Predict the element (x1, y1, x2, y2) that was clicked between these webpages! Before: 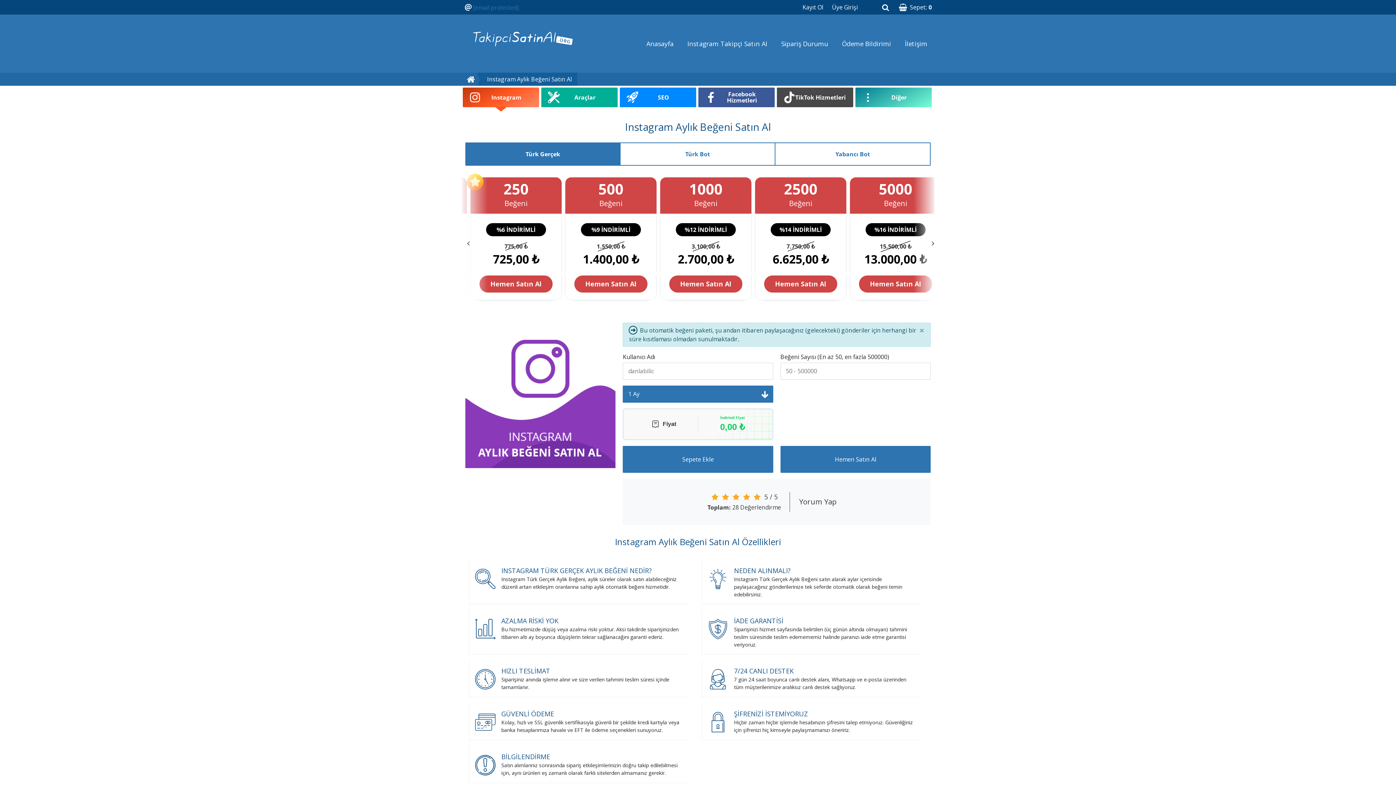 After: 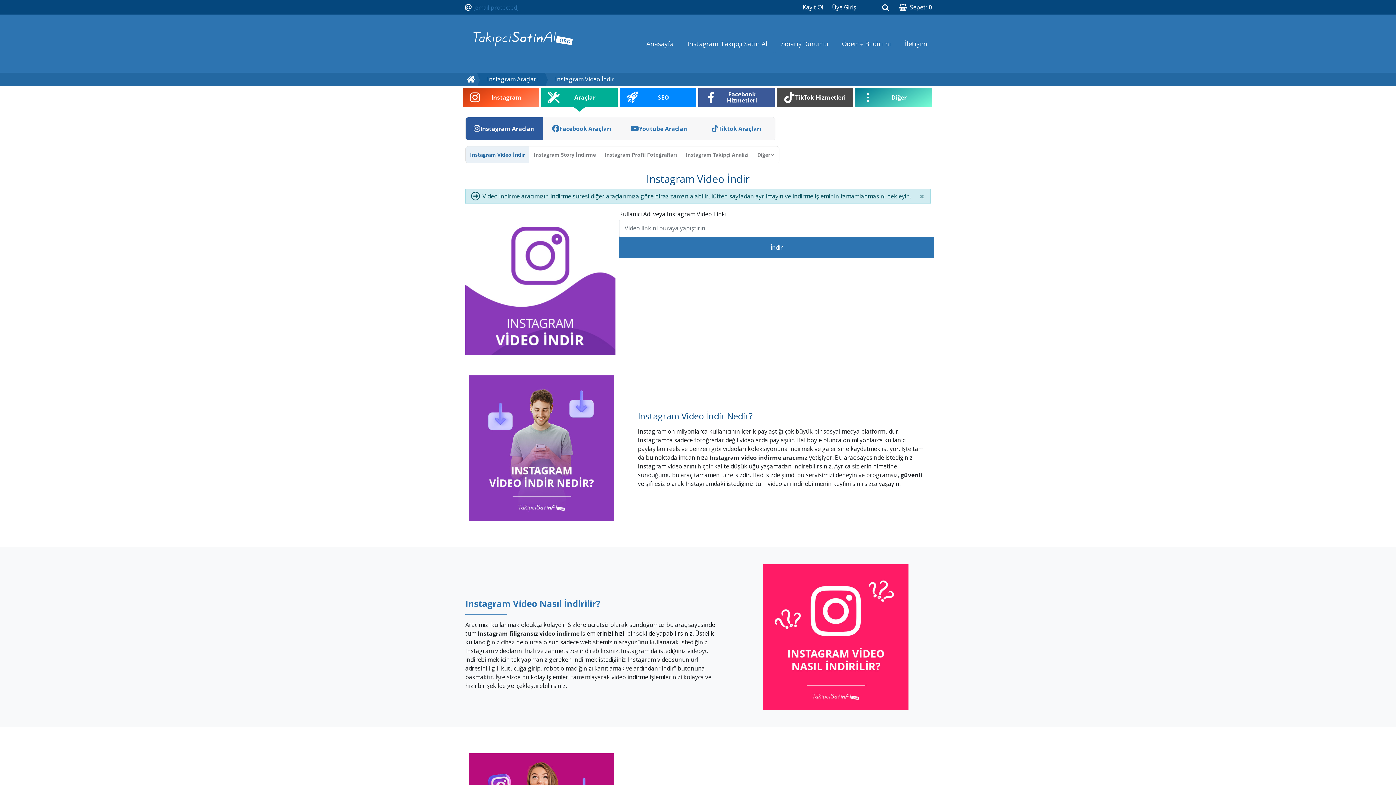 Action: label: Araçlar bbox: (541, 87, 617, 107)